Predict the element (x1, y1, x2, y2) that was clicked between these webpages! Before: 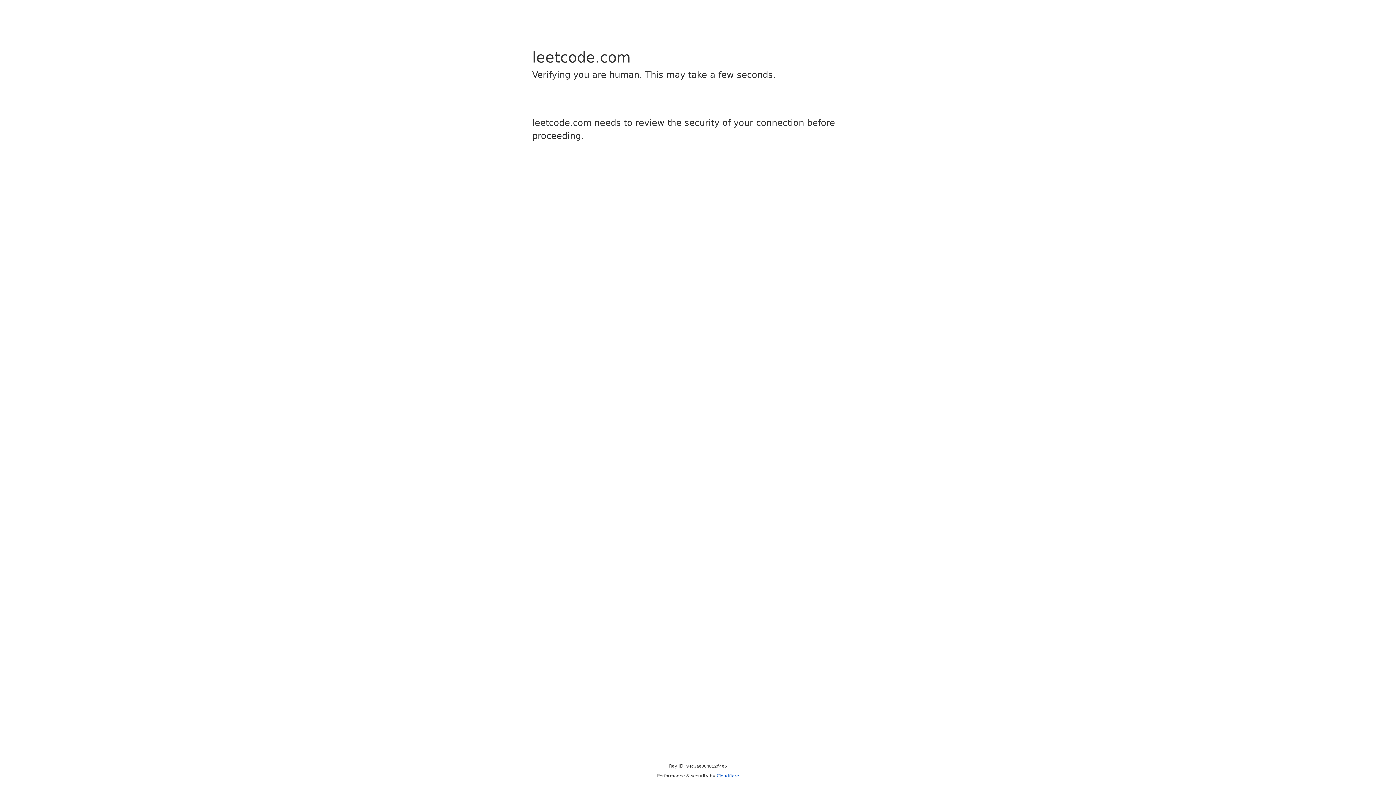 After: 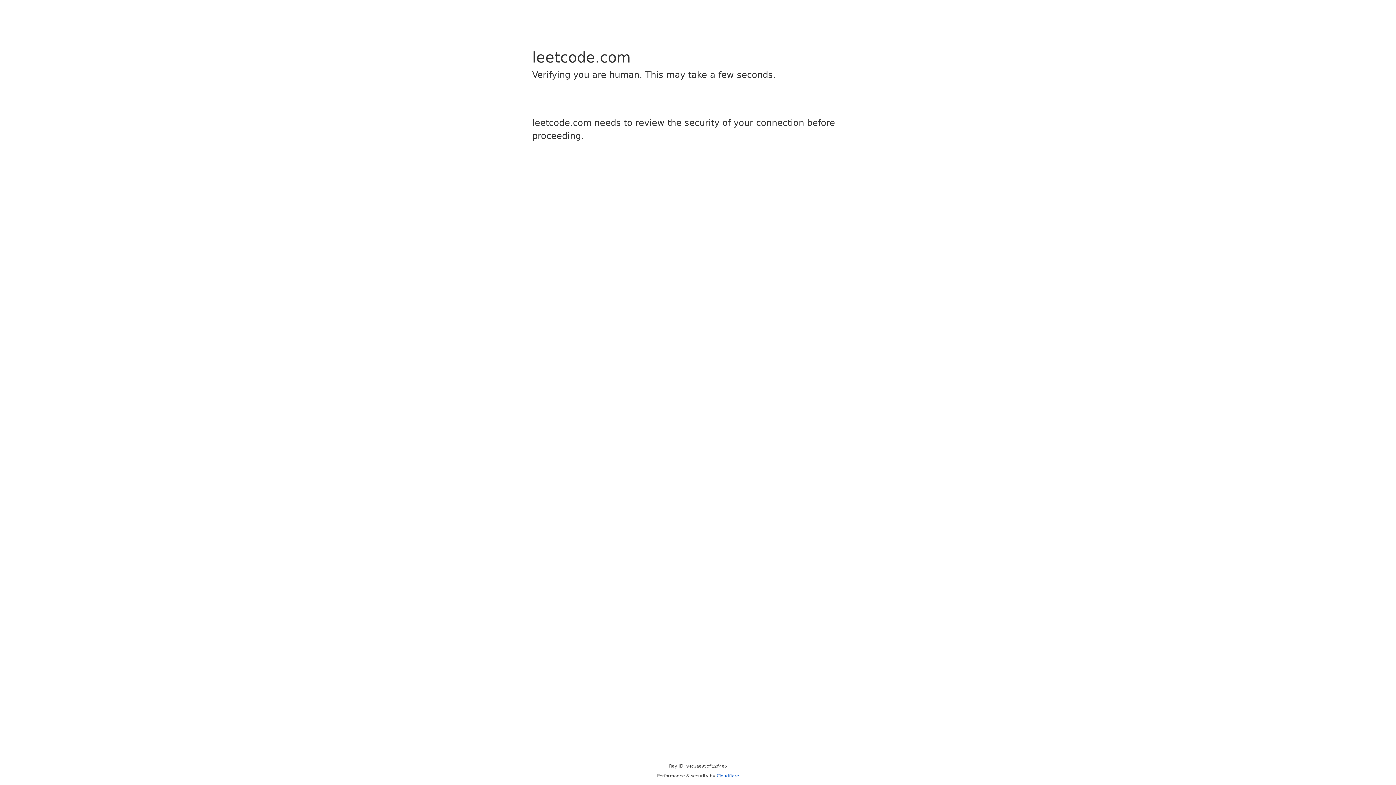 Action: bbox: (716, 773, 739, 778) label: Cloudflare